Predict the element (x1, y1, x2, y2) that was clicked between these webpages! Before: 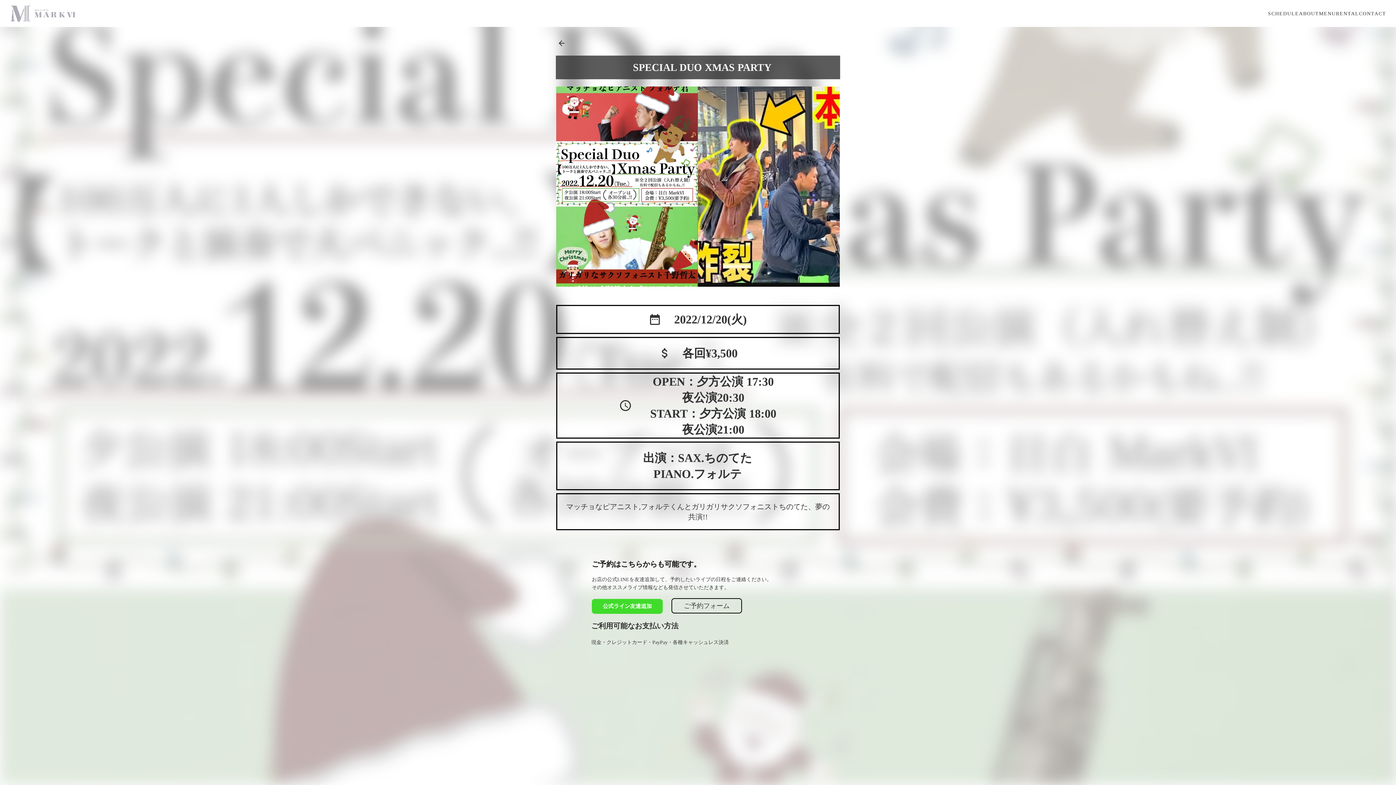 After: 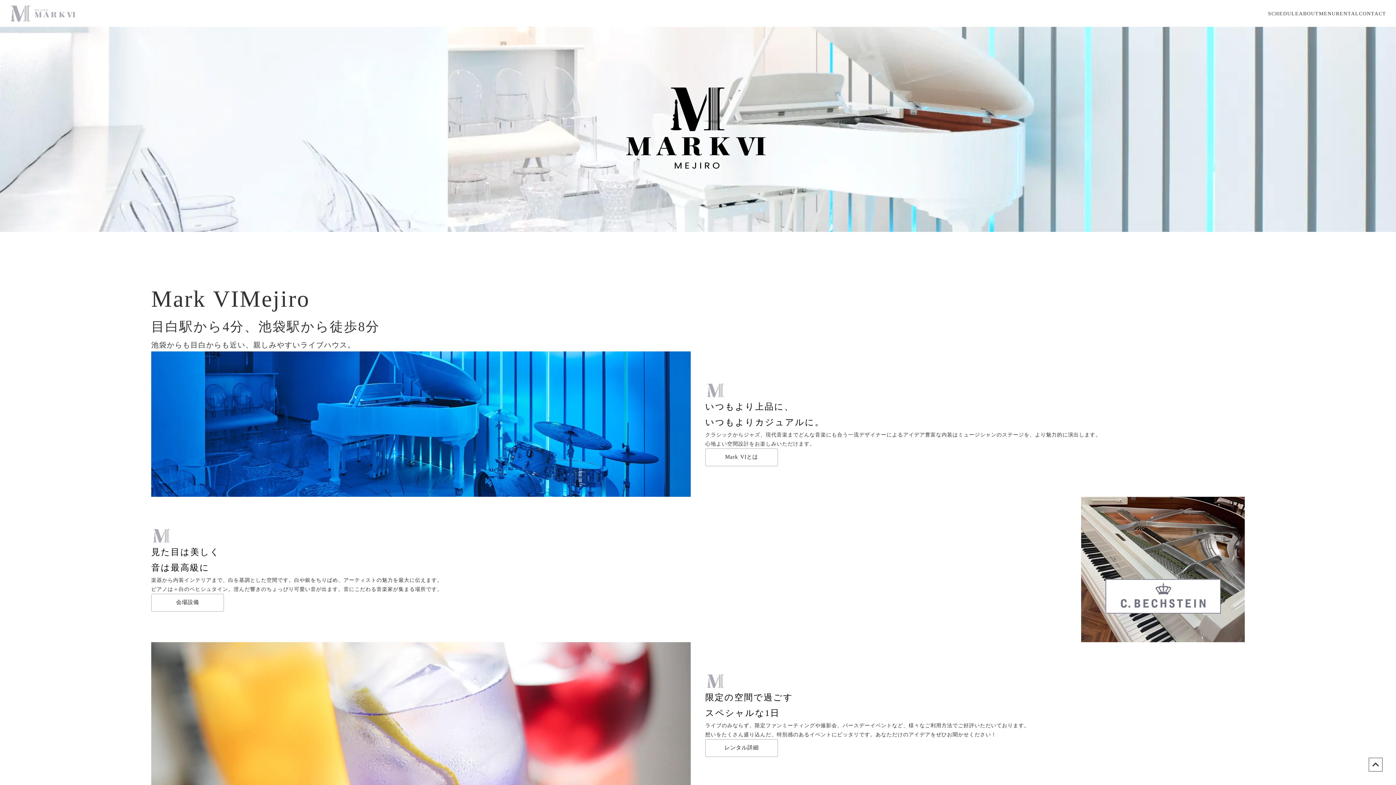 Action: bbox: (9, 3, 76, 22)